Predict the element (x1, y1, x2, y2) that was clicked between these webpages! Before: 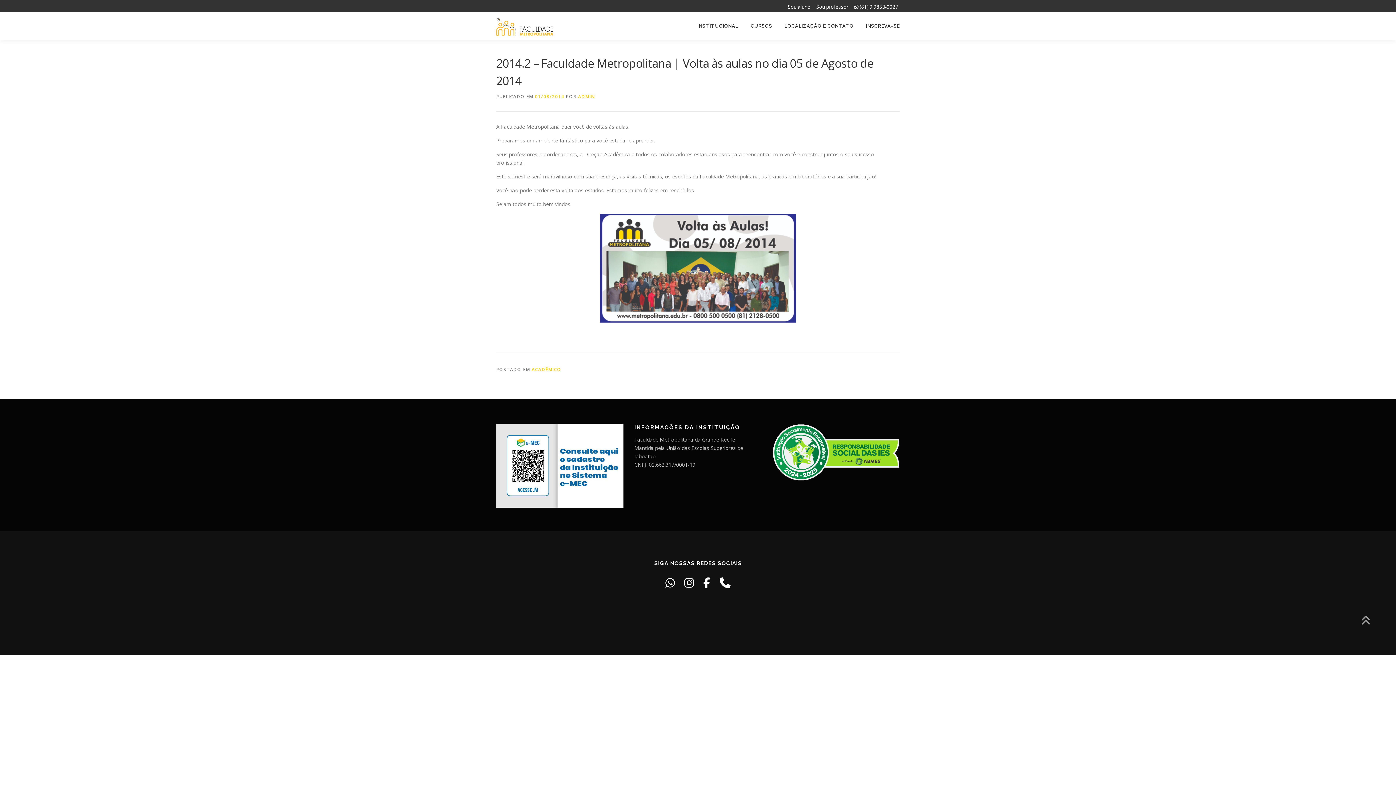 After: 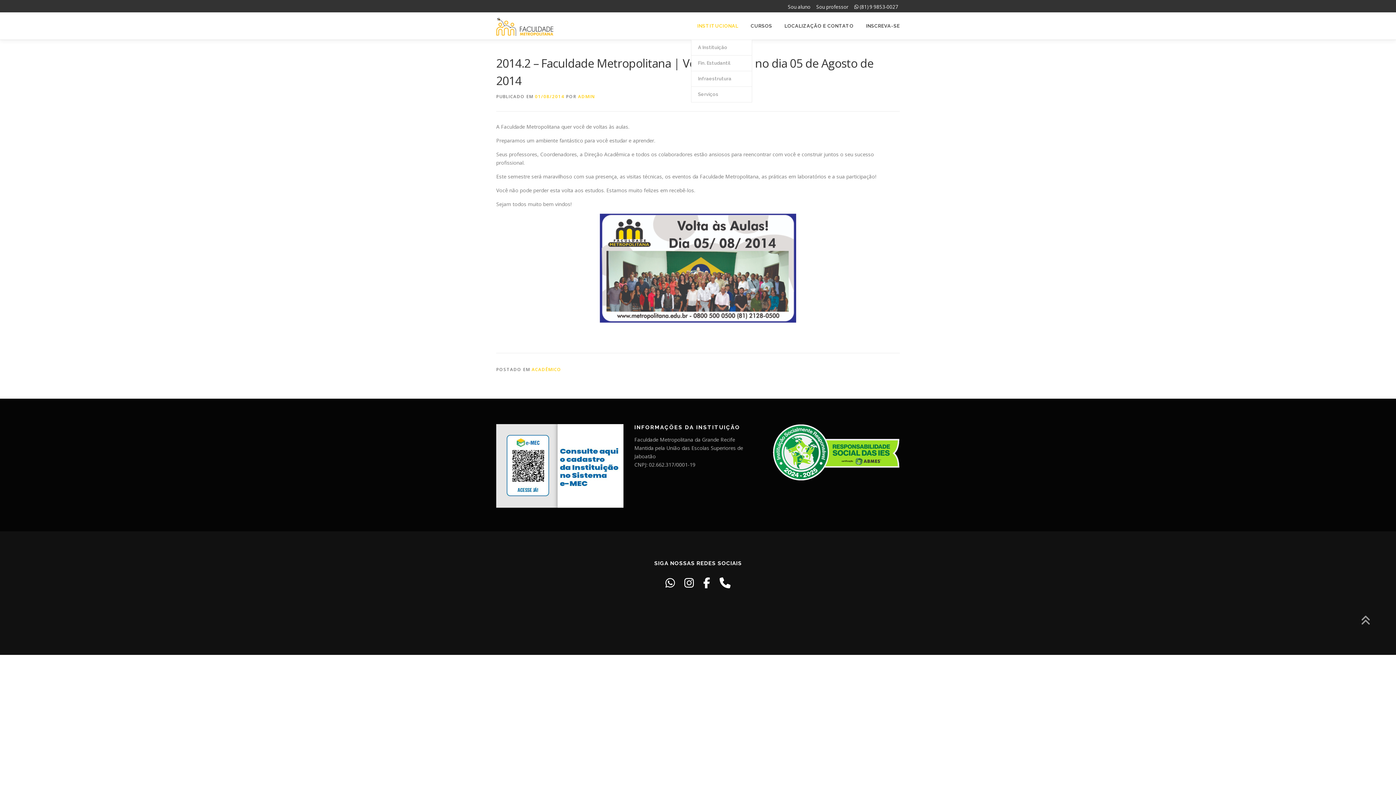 Action: bbox: (691, 12, 744, 39) label: INSTITUCIONAL